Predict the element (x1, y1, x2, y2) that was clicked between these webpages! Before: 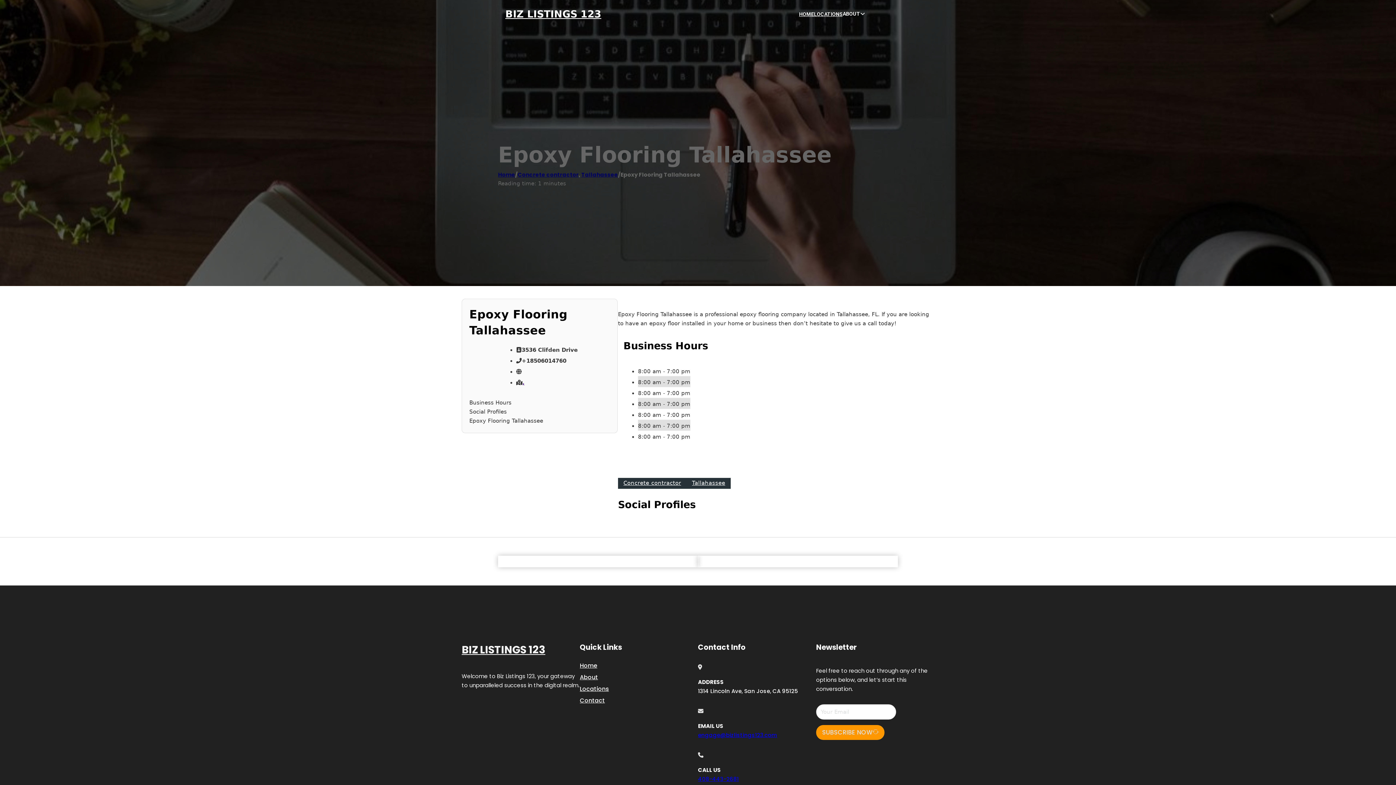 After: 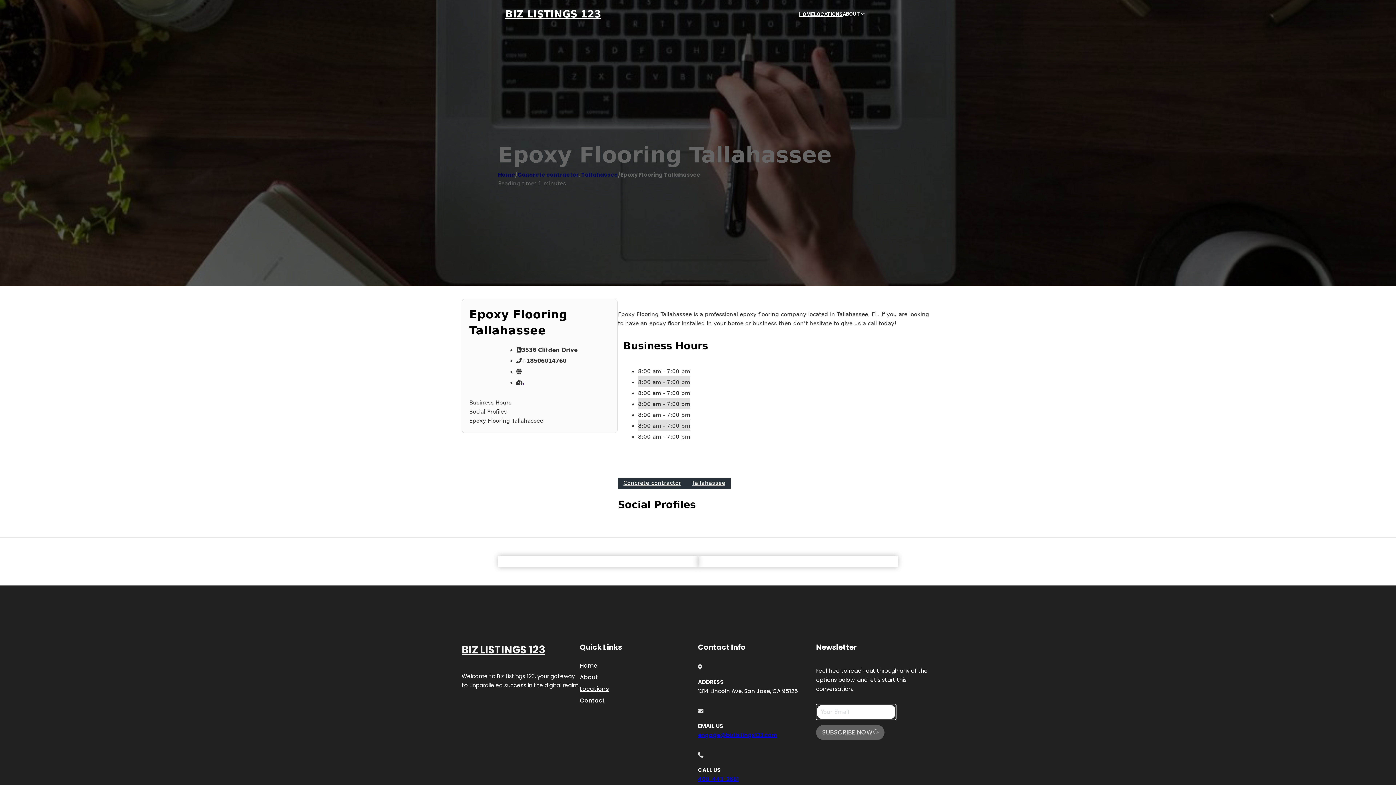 Action: label: SUBSCRIBE NOW bbox: (816, 725, 884, 740)